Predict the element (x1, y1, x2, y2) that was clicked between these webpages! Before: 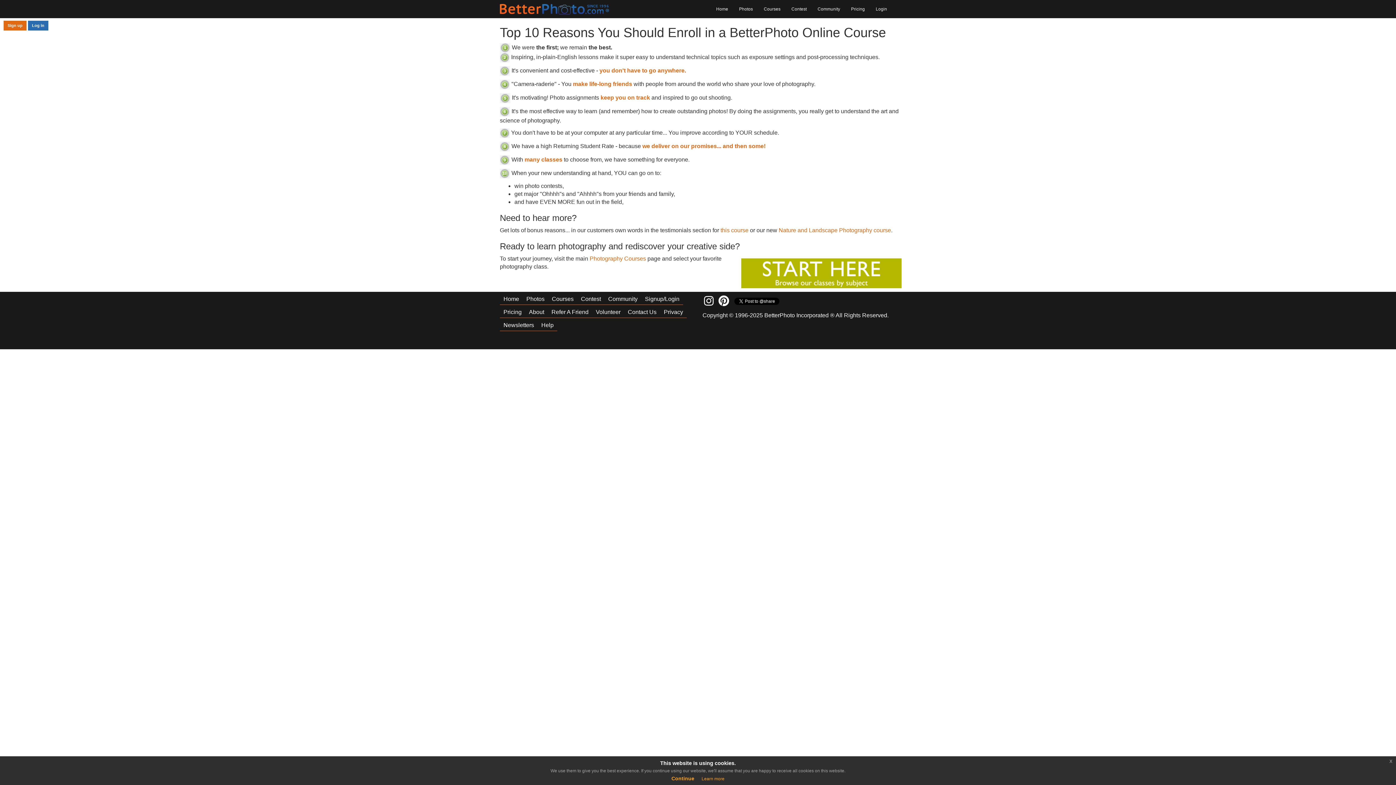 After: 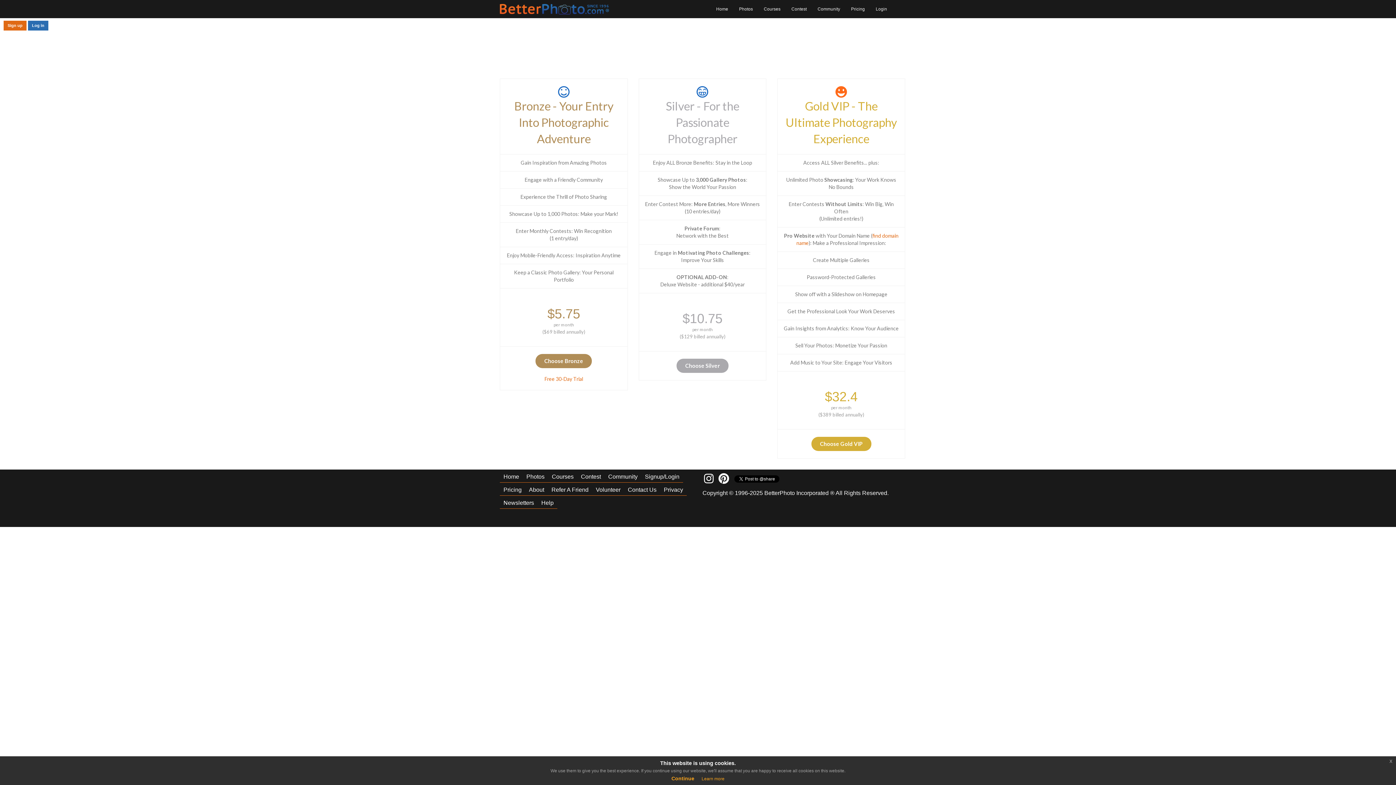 Action: bbox: (845, 0, 870, 18) label: Pricing